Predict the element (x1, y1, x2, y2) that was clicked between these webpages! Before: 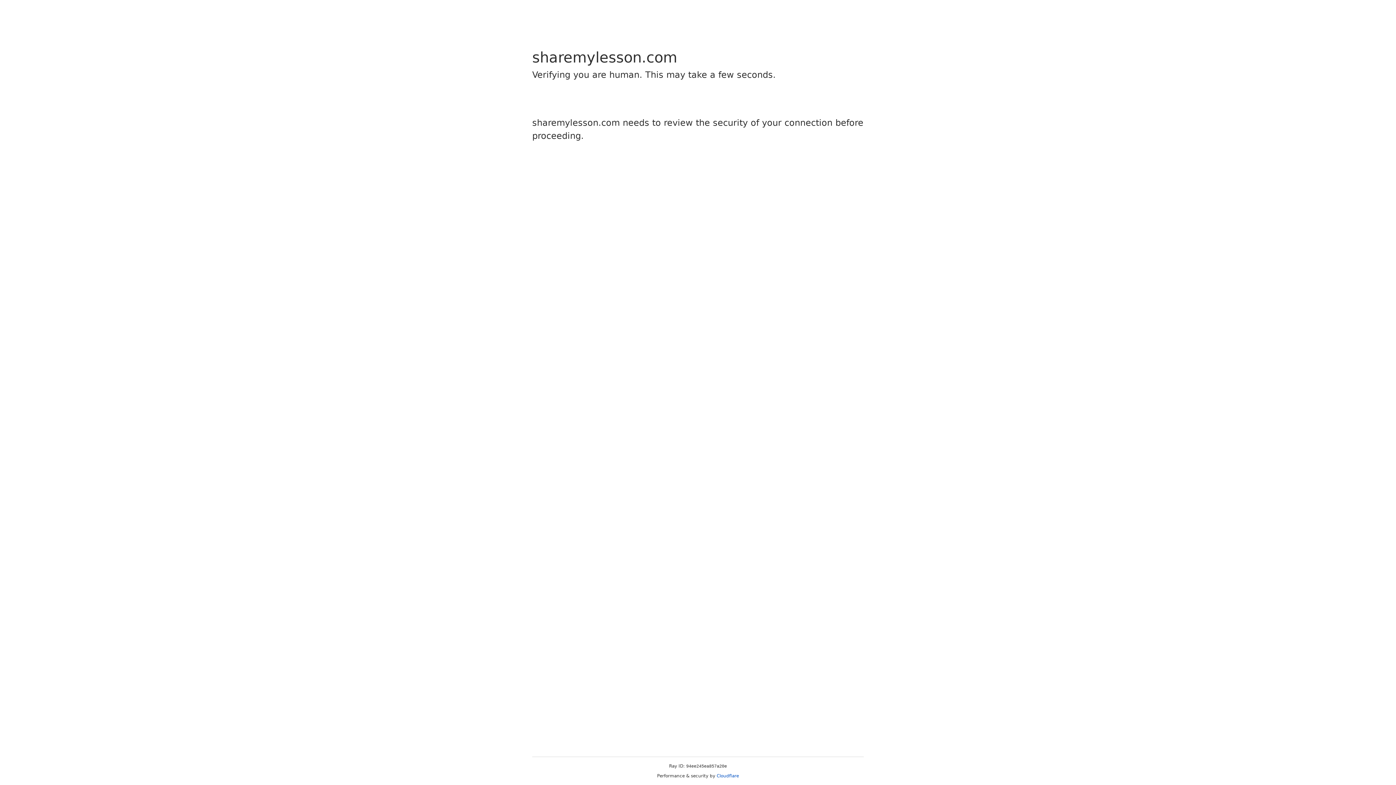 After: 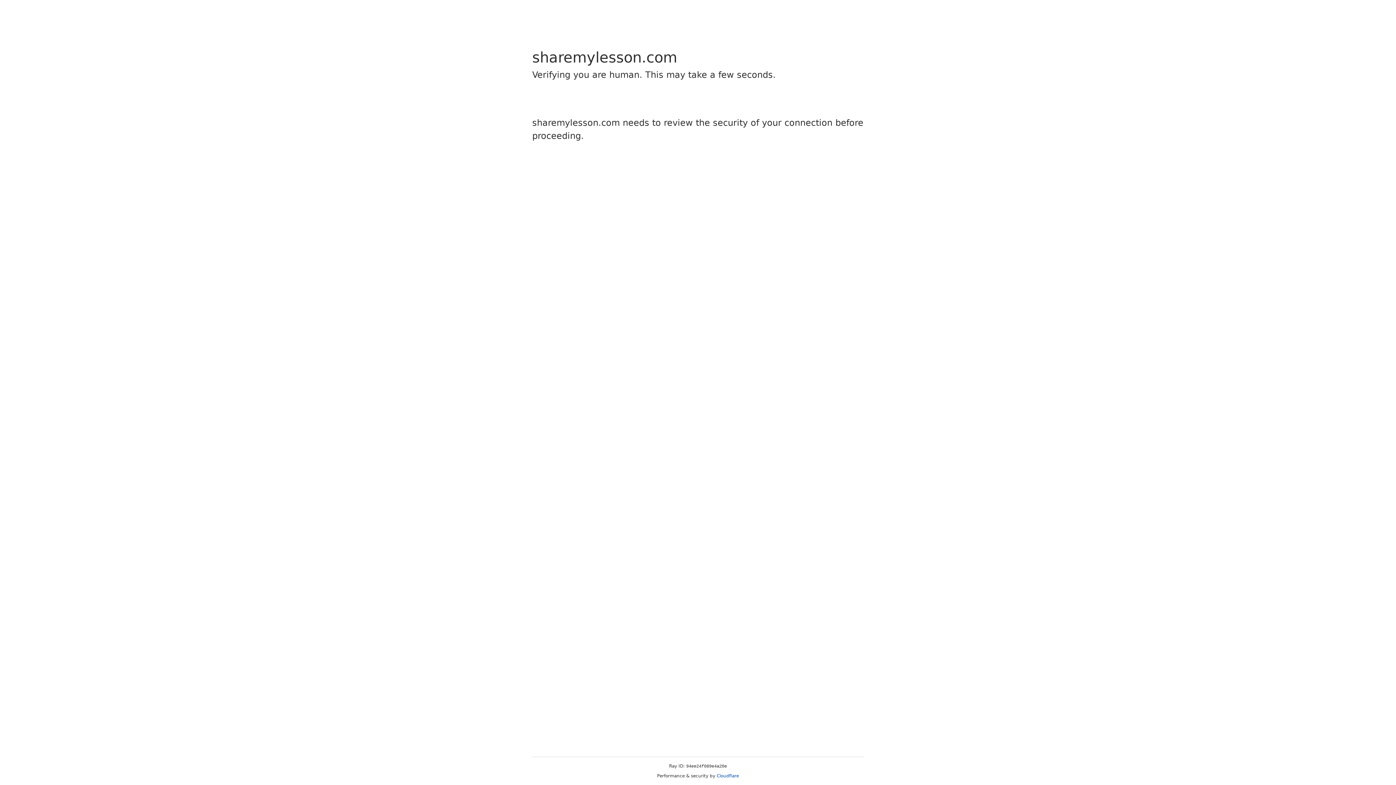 Action: label: Cloudflare bbox: (716, 773, 739, 778)